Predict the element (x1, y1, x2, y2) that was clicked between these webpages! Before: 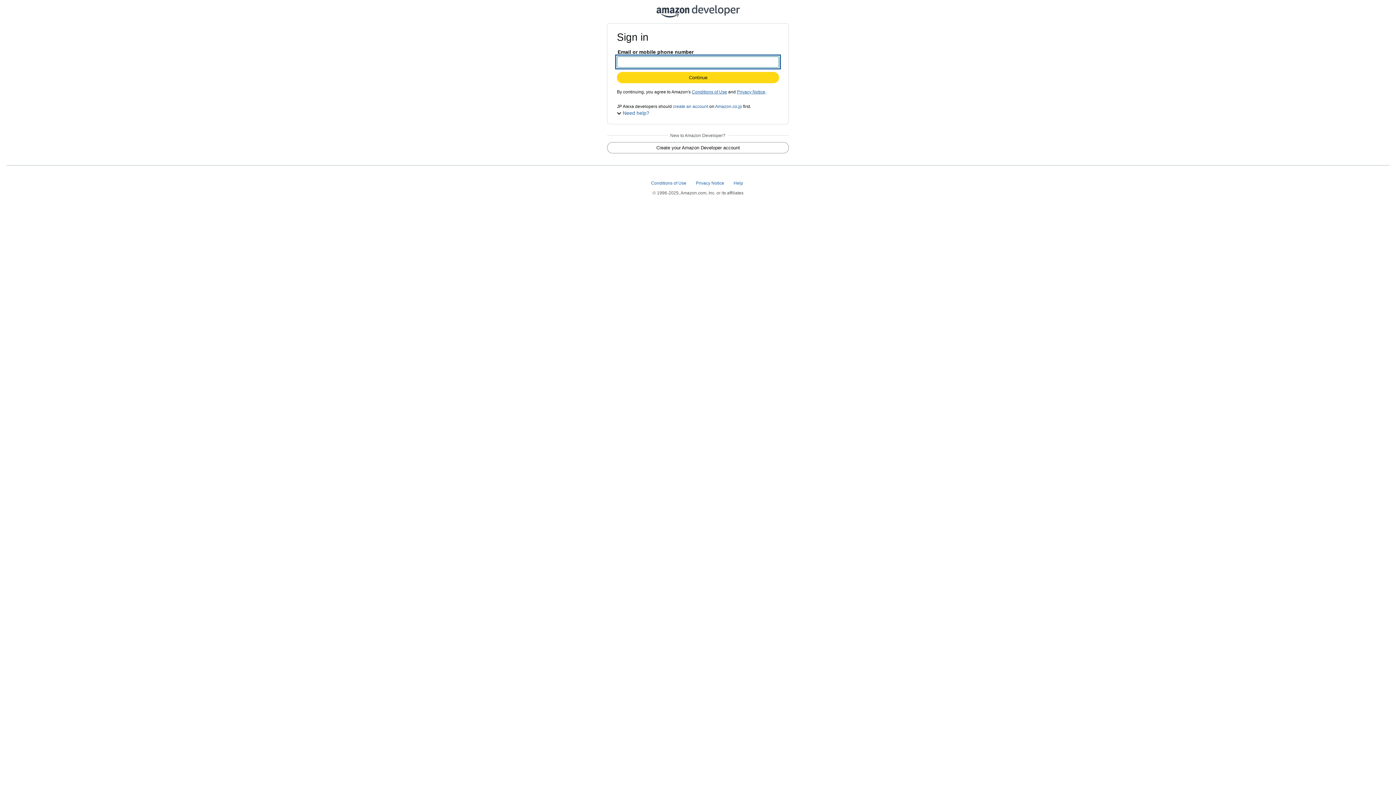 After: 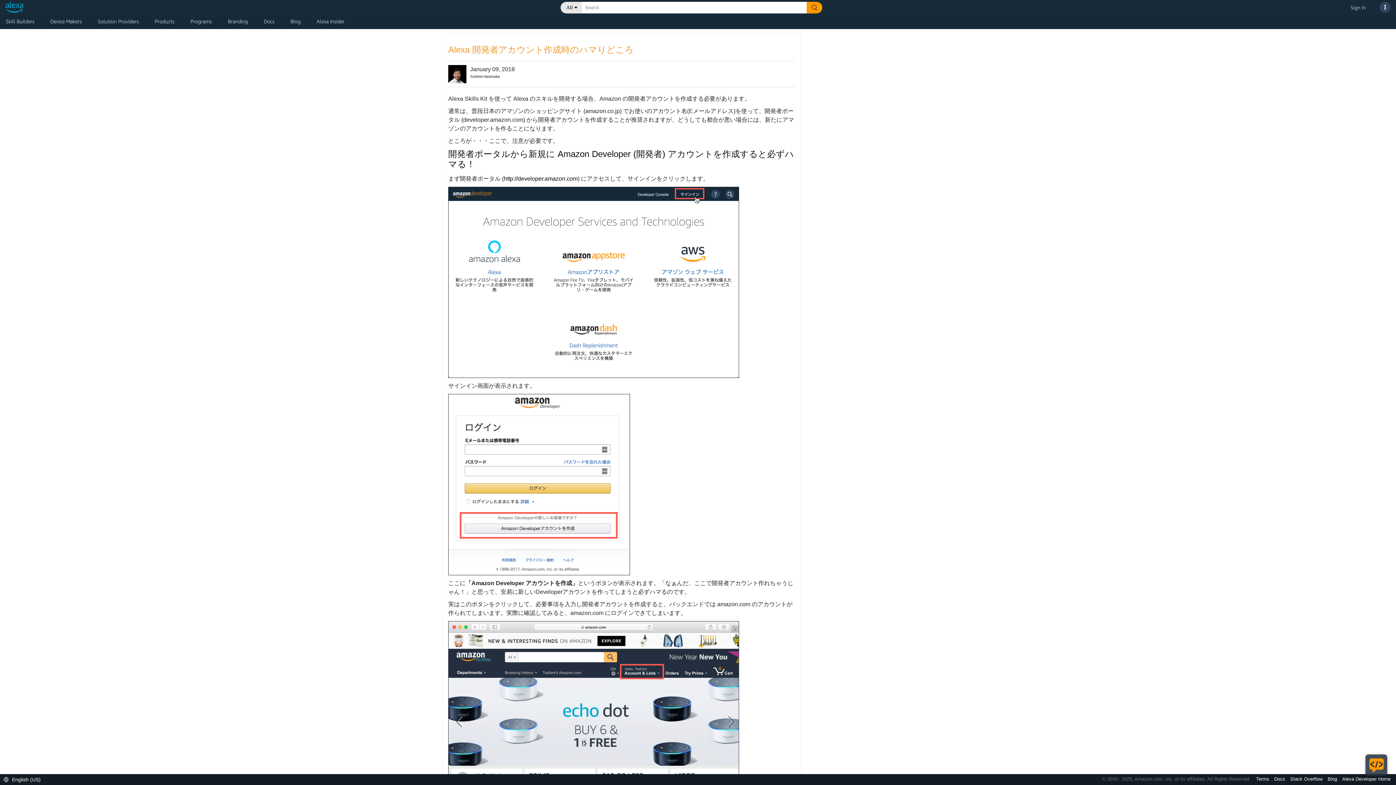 Action: bbox: (673, 104, 708, 109) label: create an account